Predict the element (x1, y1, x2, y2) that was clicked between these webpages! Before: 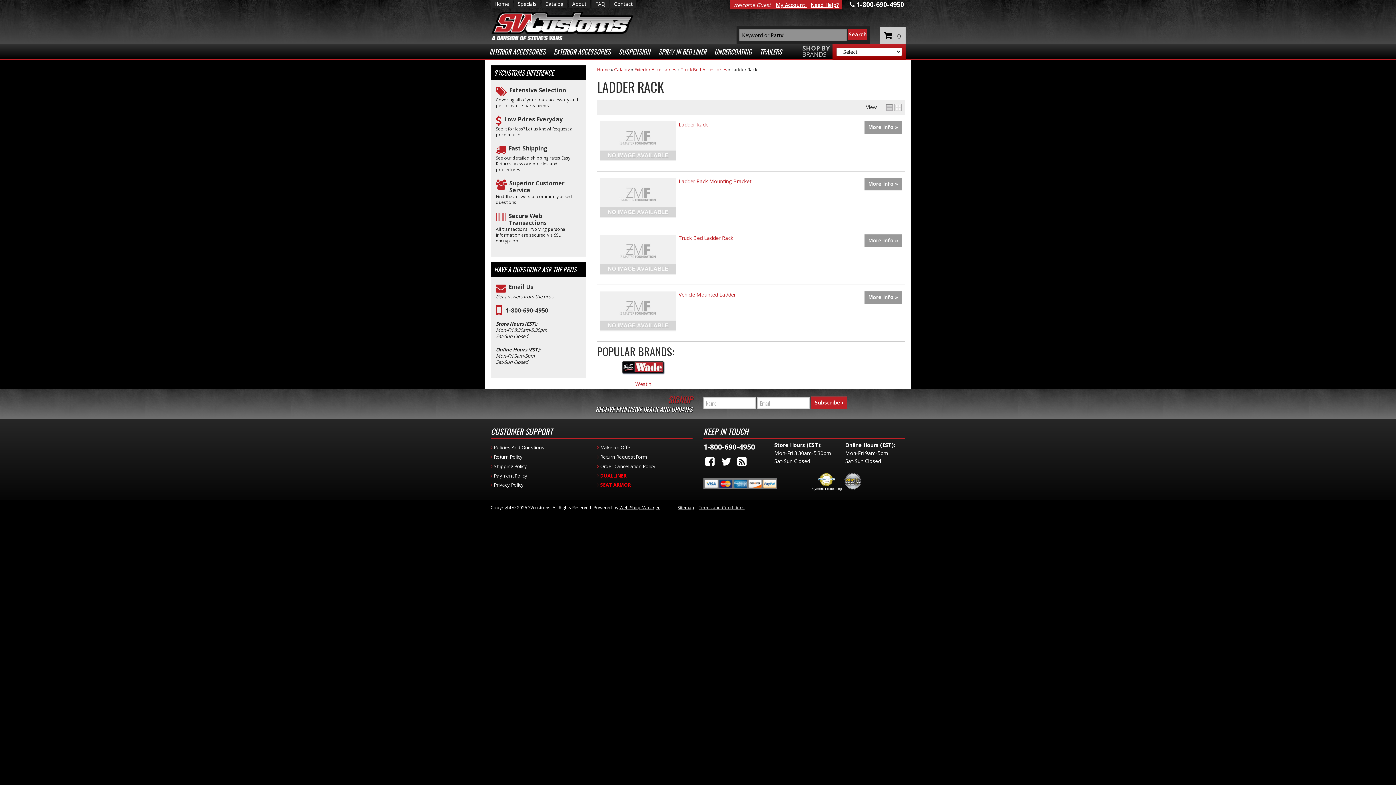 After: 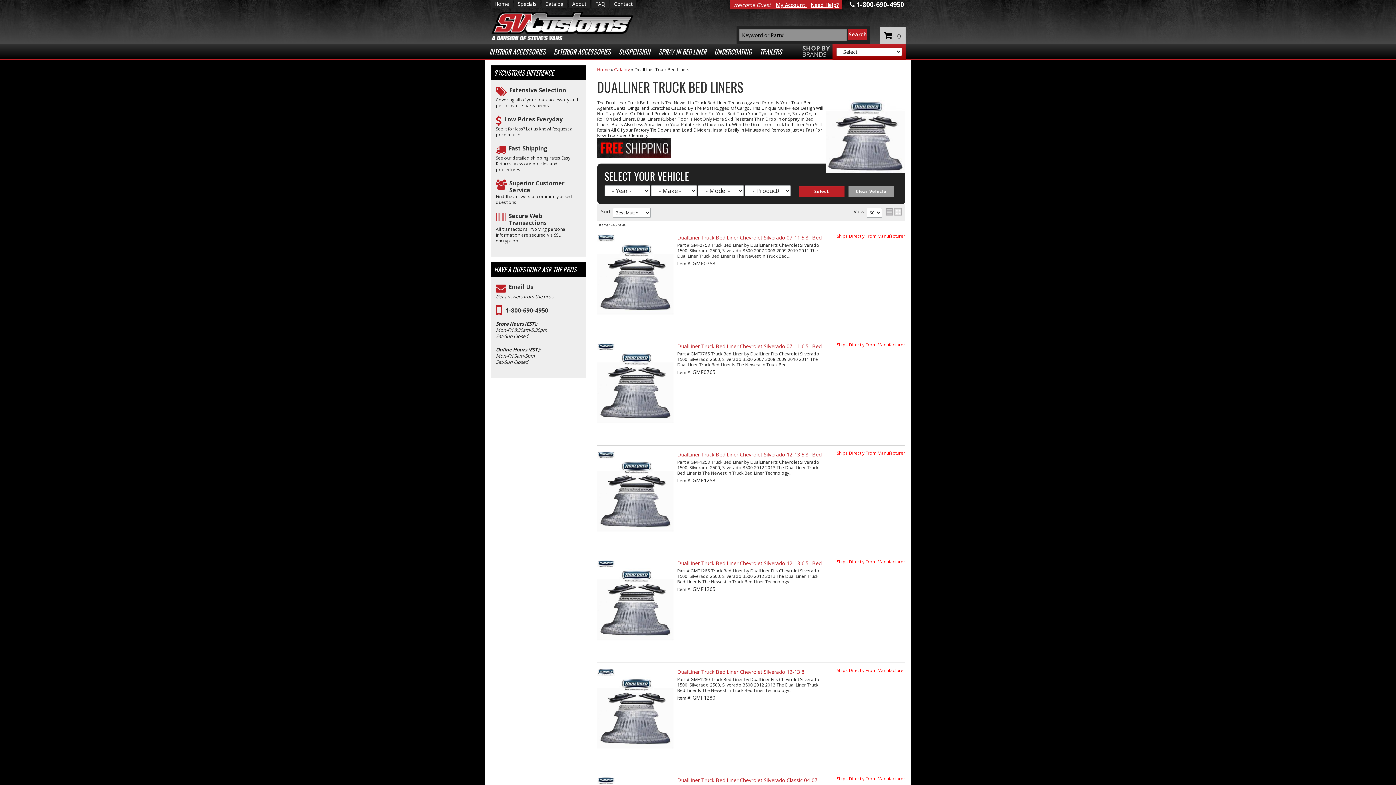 Action: bbox: (600, 472, 626, 479) label: DUALLINER